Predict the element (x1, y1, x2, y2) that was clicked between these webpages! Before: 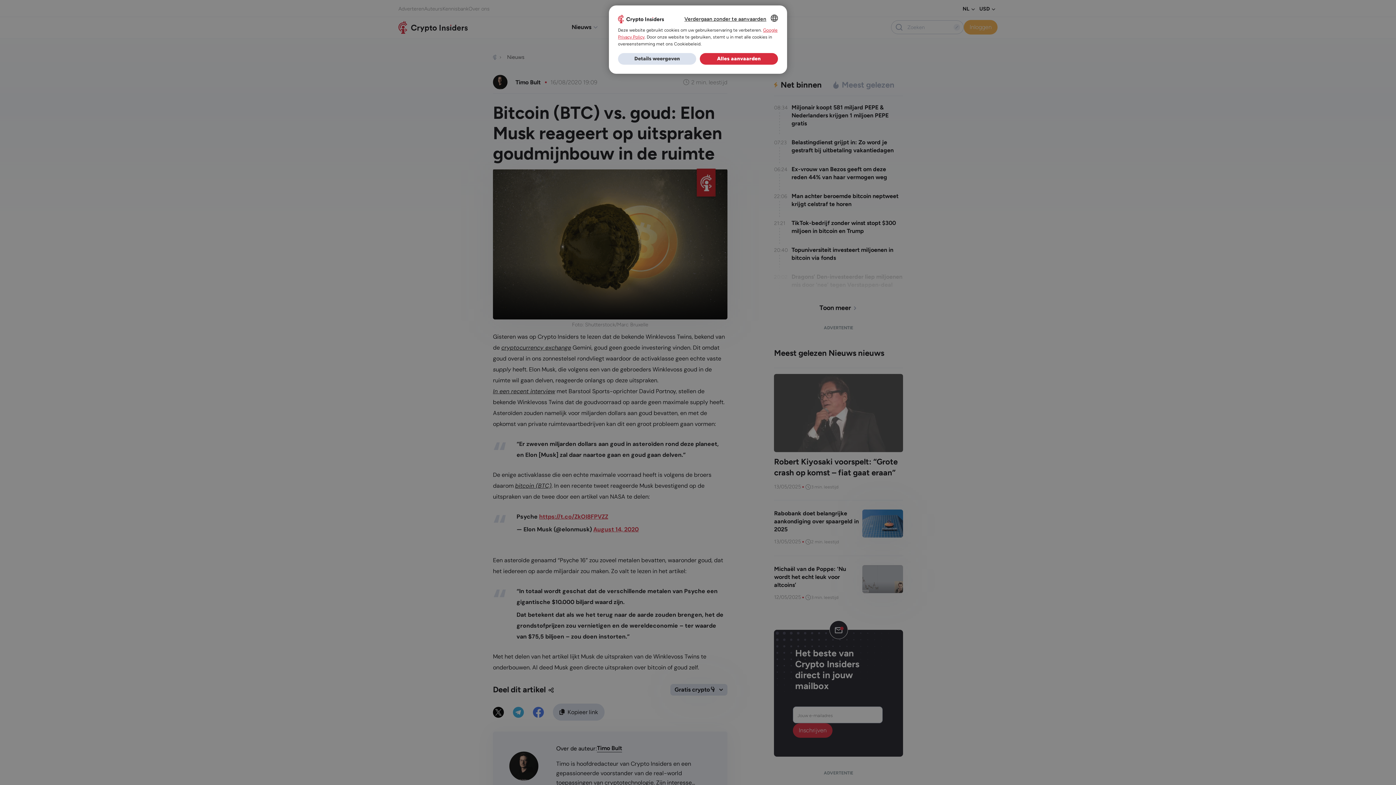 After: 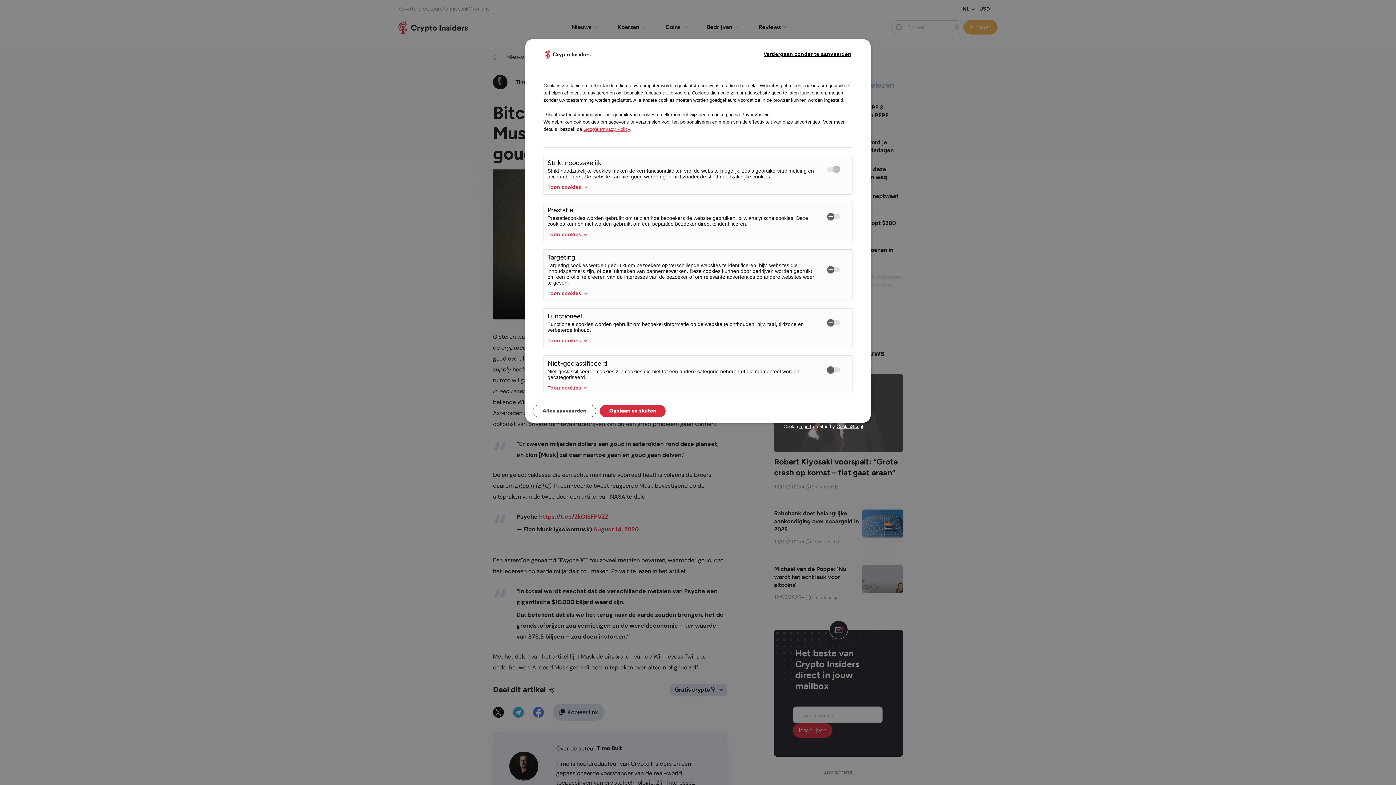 Action: bbox: (618, 53, 696, 64) label: Details weergeven